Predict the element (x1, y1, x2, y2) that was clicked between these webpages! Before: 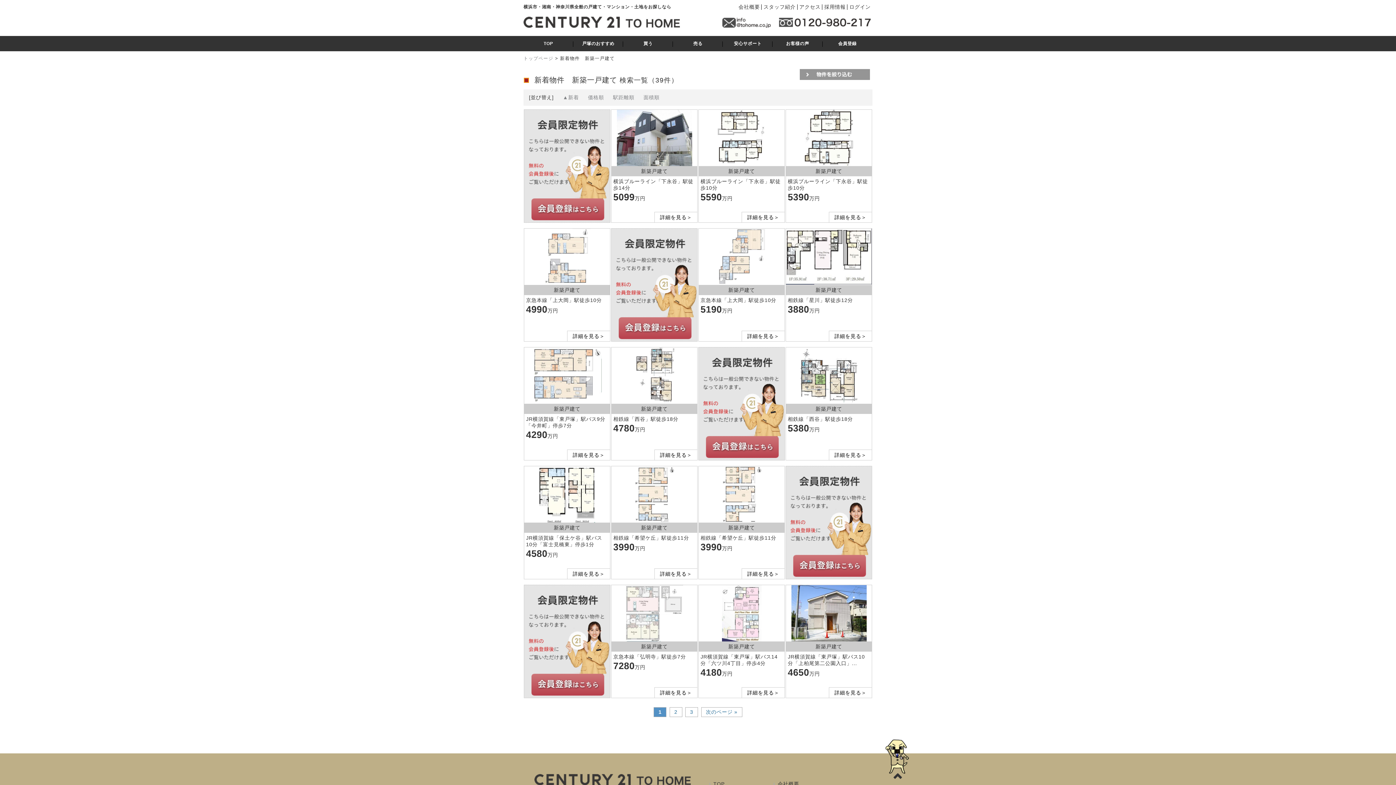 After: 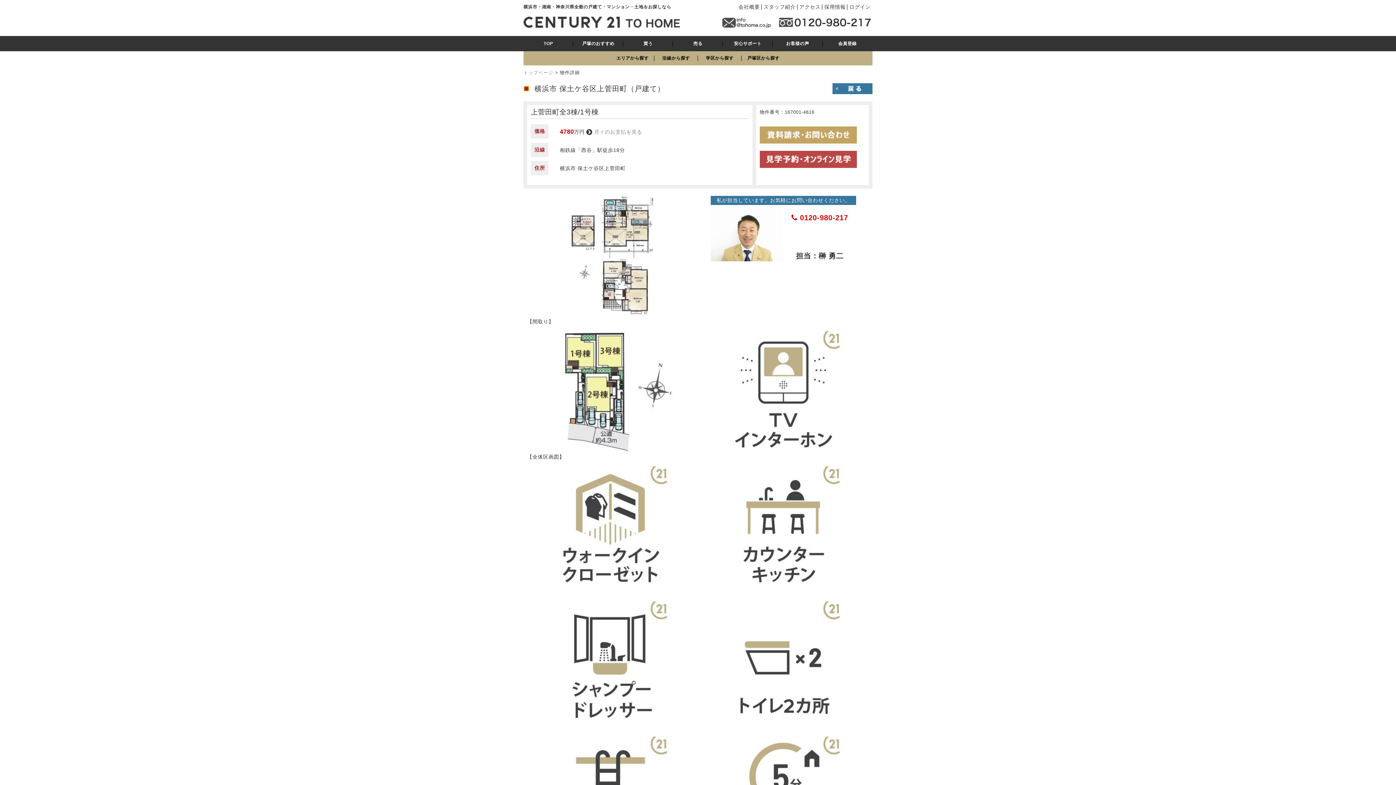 Action: label: 詳細を見る＞ bbox: (654, 450, 697, 460)